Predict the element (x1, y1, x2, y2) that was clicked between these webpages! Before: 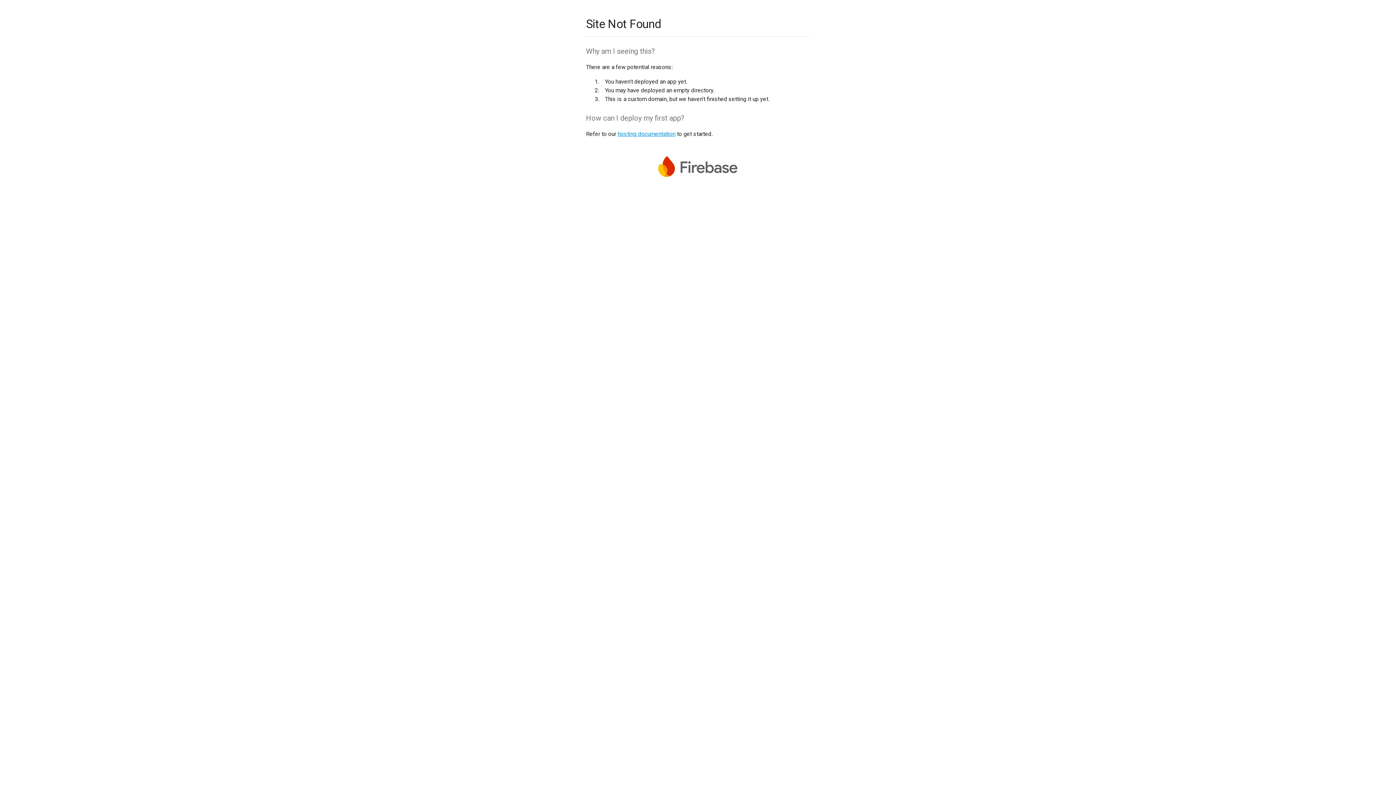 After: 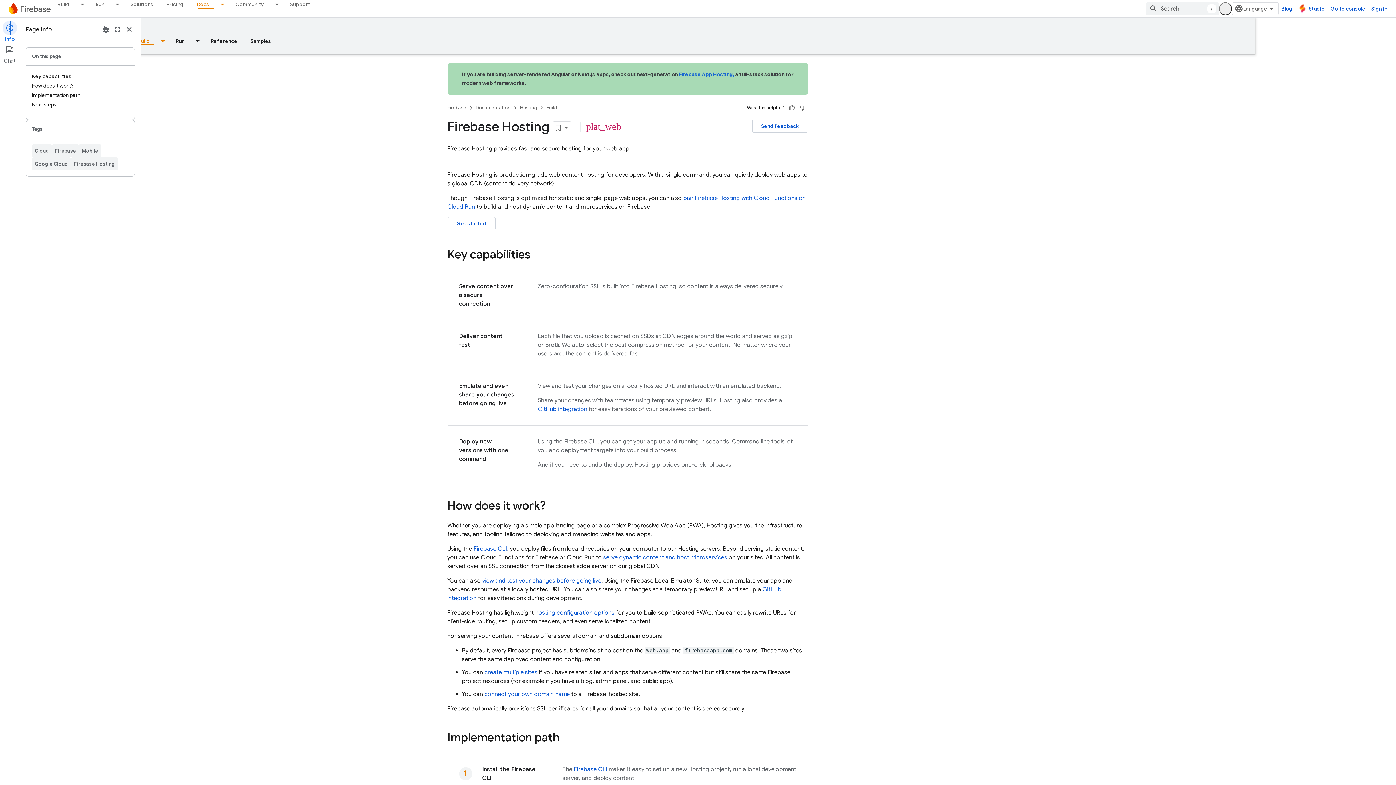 Action: label: hosting documentation bbox: (617, 130, 675, 137)